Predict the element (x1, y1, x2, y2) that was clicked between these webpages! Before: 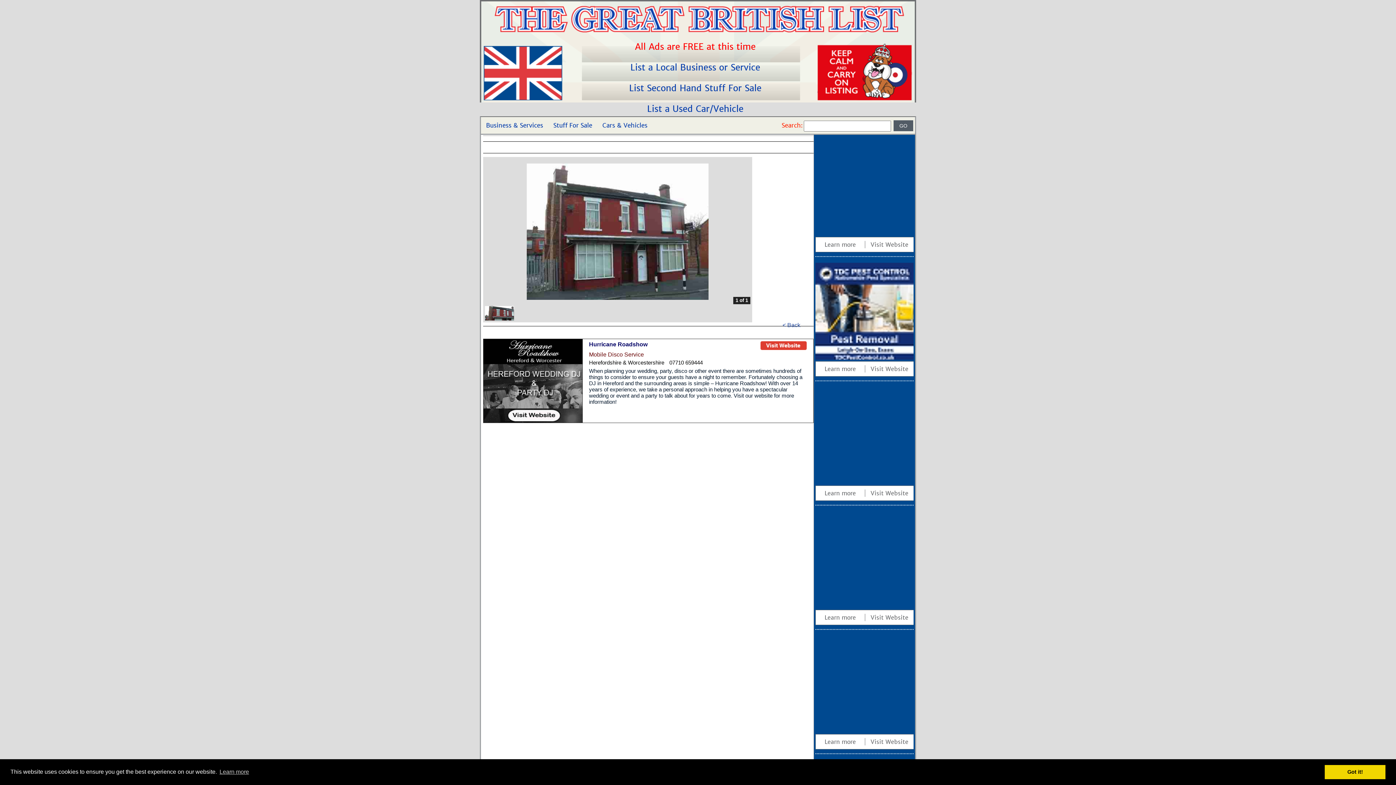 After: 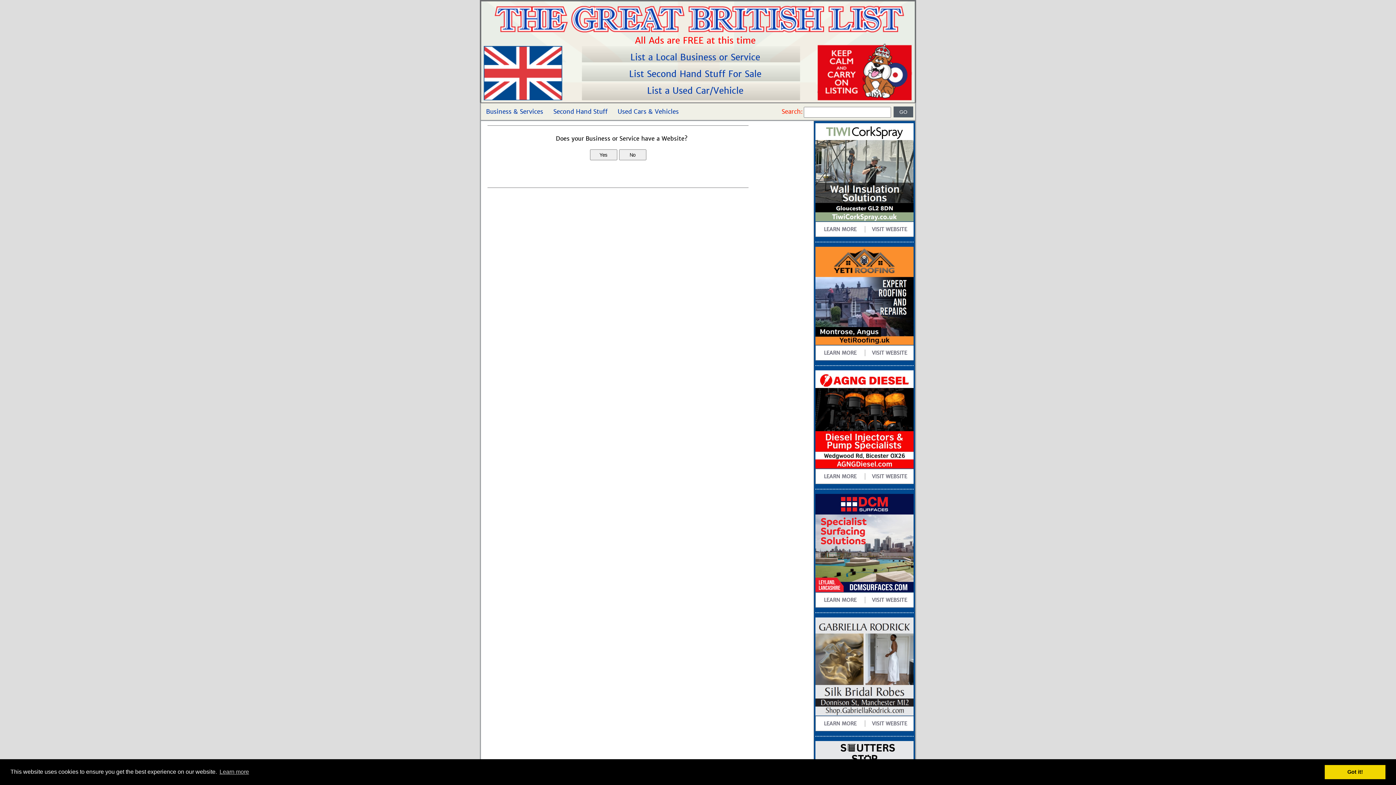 Action: label: List a Local Business or Service  bbox: (562, 54, 831, 74)